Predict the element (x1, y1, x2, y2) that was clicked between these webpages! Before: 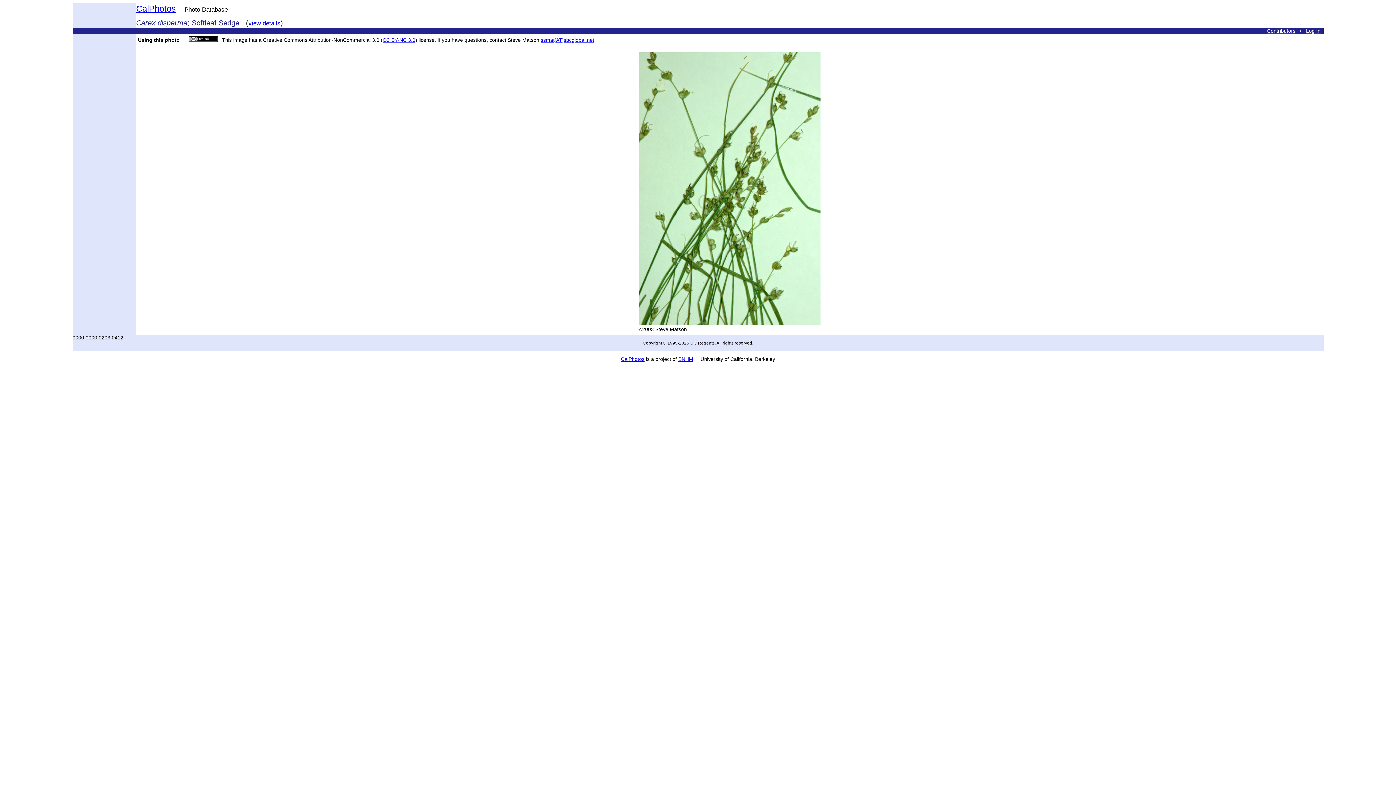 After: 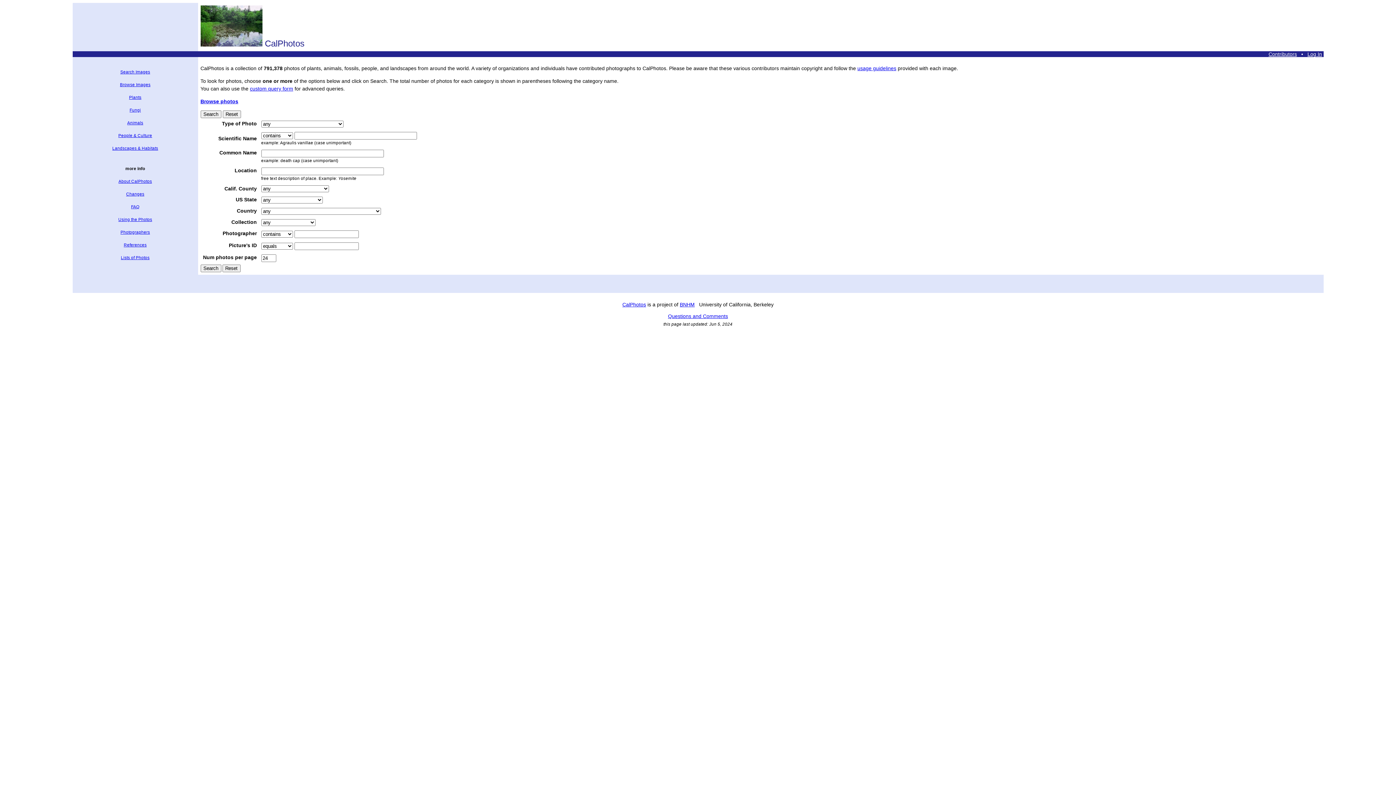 Action: bbox: (136, 3, 175, 13) label: CalPhotos